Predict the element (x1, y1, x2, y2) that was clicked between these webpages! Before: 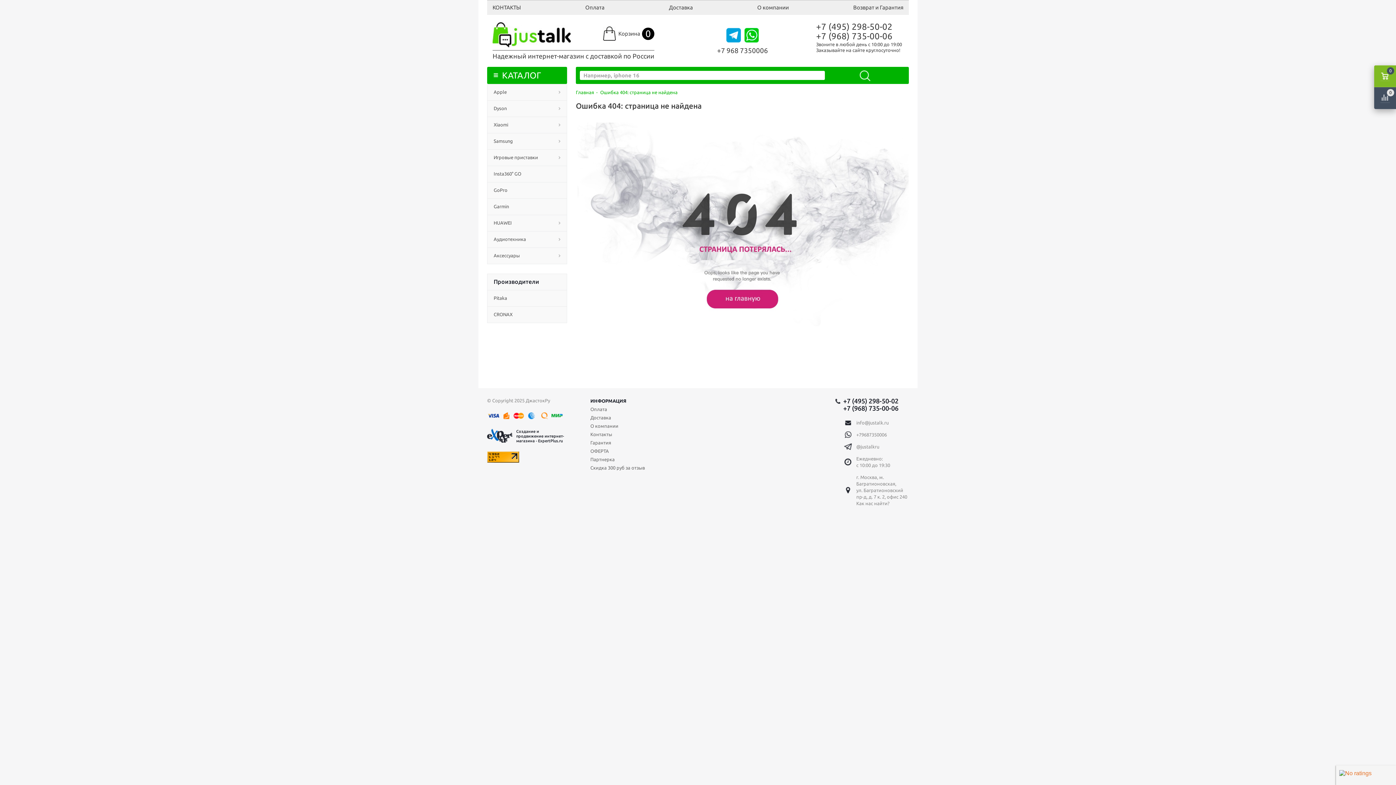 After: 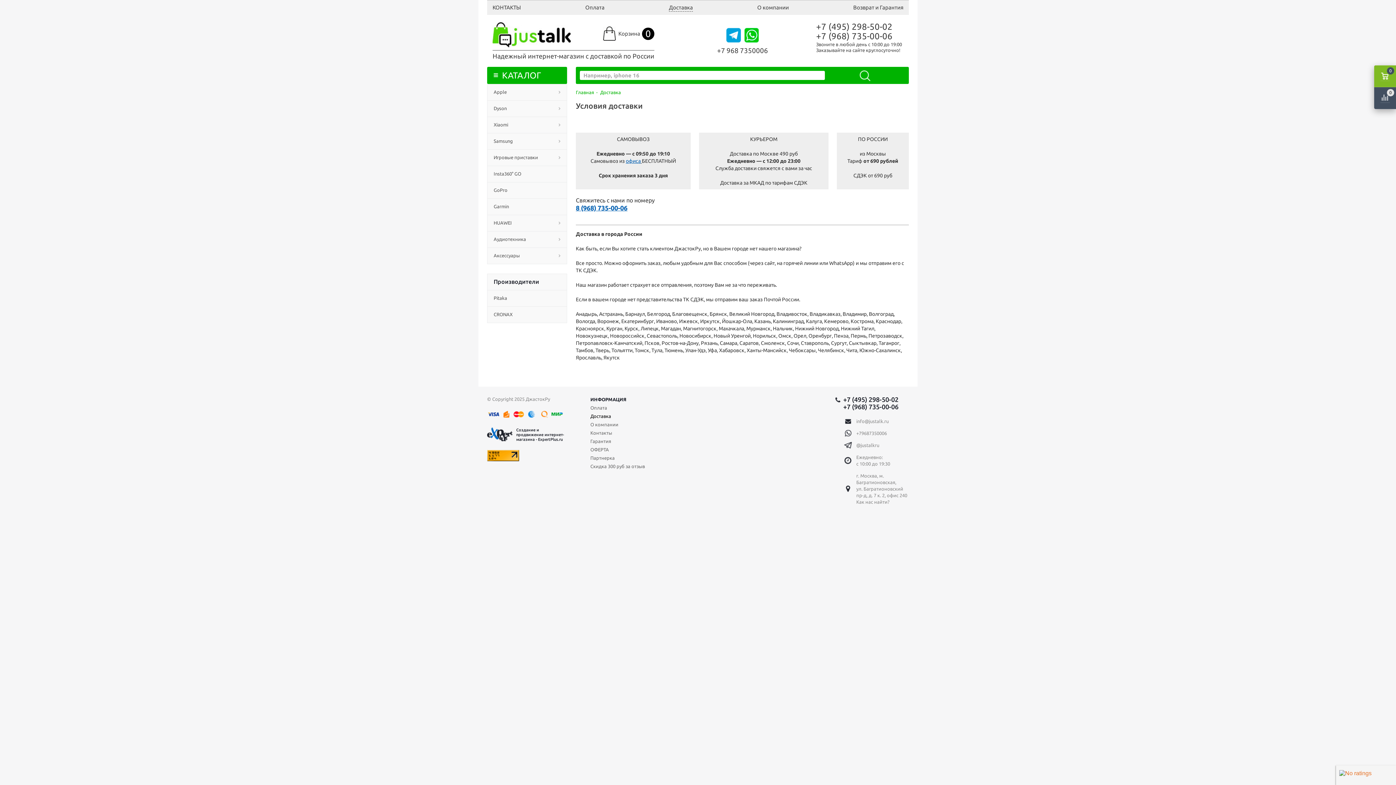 Action: label: Доставка bbox: (669, 3, 693, 11)